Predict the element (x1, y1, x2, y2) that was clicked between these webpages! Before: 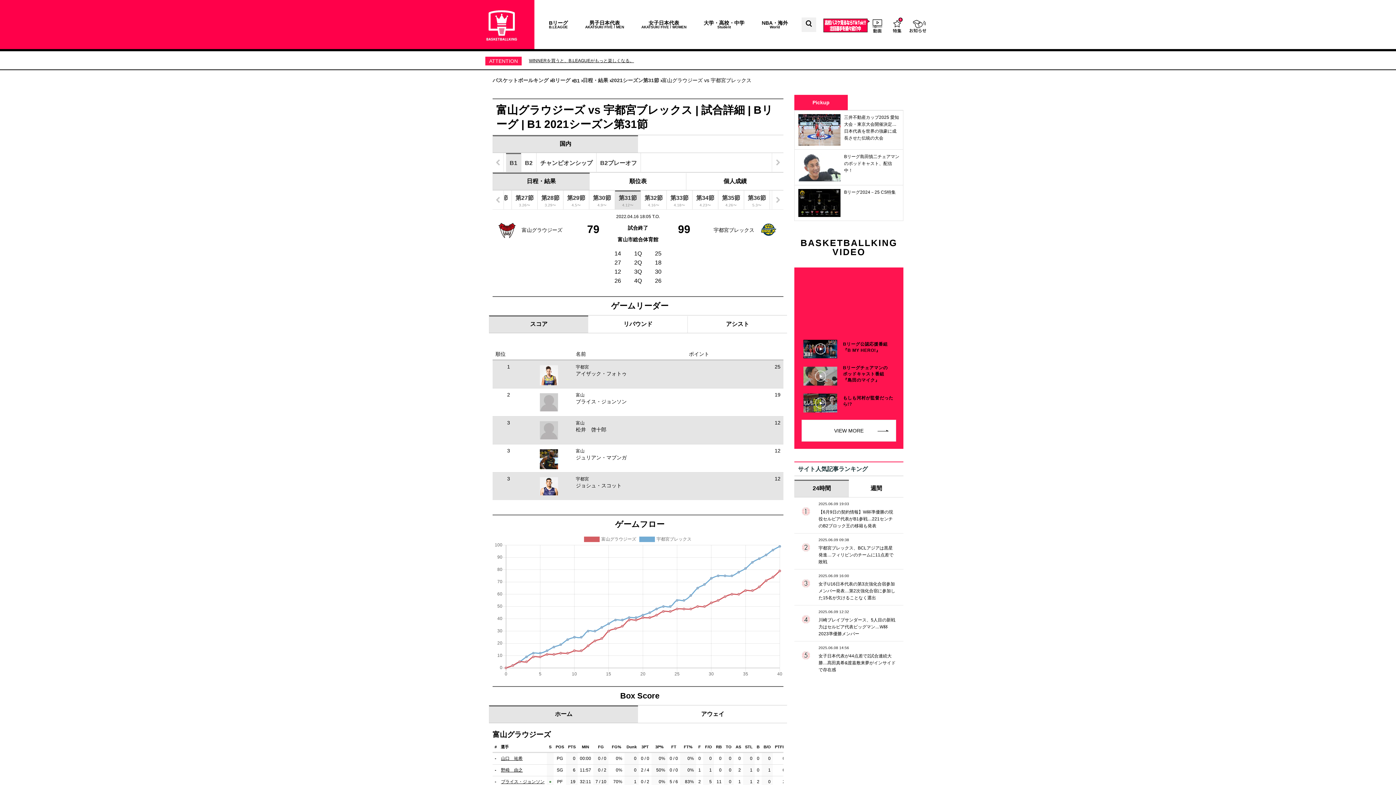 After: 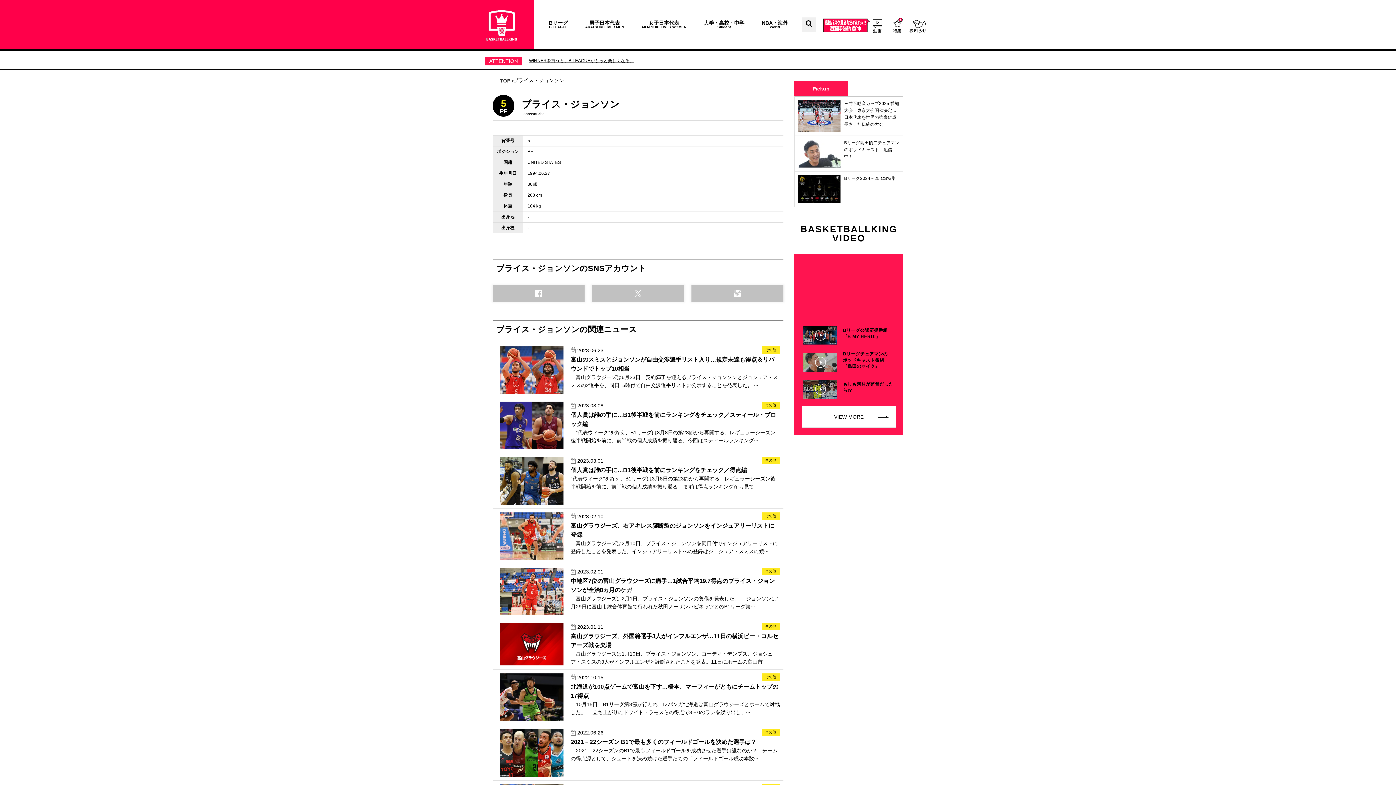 Action: bbox: (539, 399, 558, 404)